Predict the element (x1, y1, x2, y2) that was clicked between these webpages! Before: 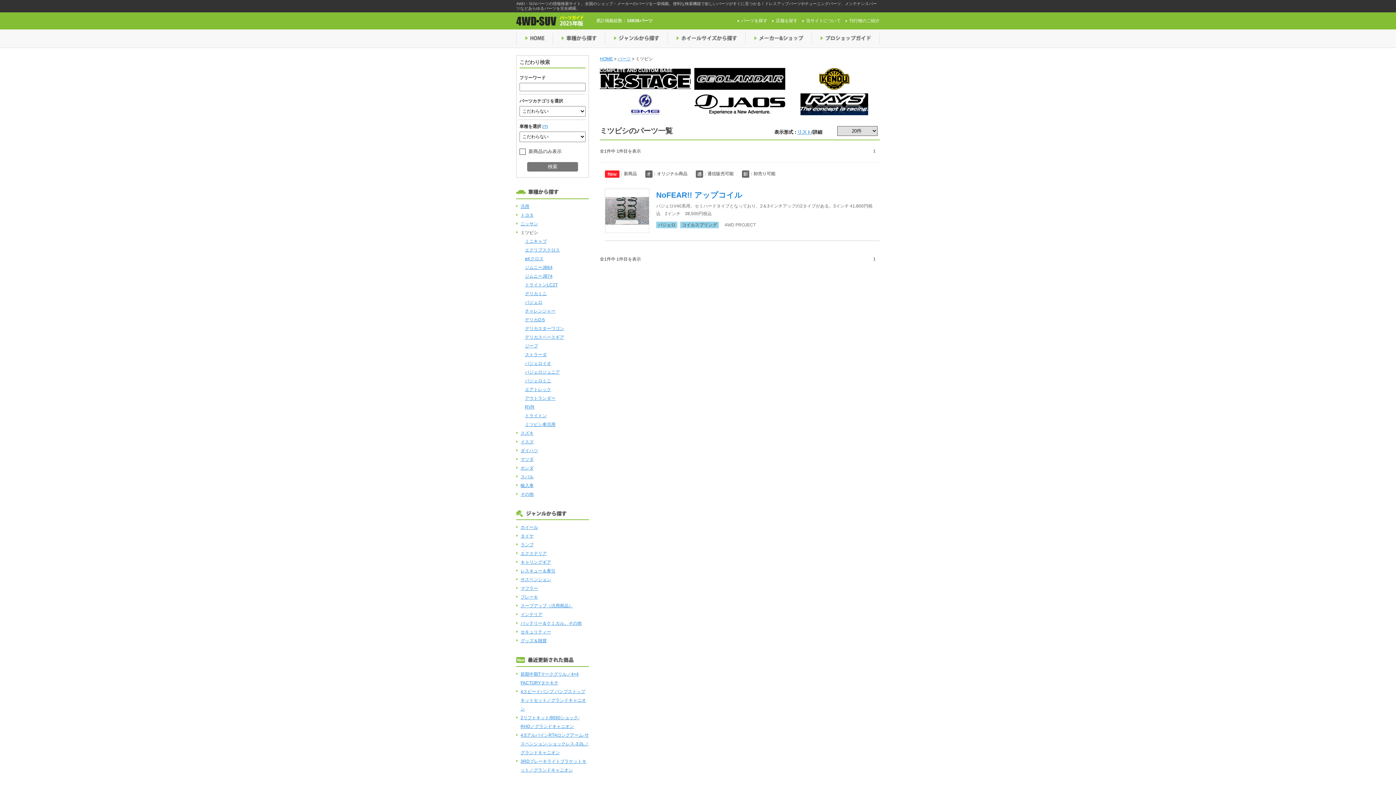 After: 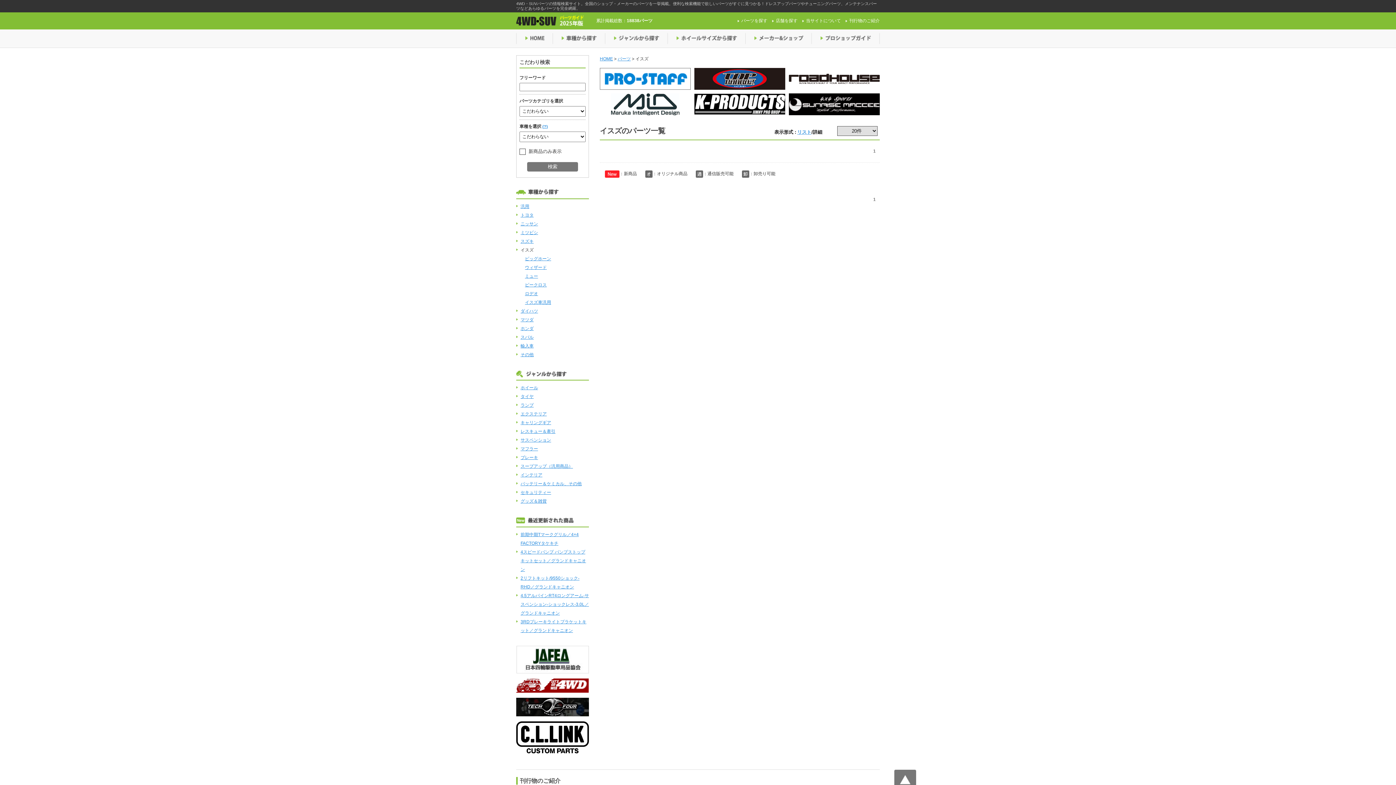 Action: label: イスズ bbox: (520, 439, 533, 444)